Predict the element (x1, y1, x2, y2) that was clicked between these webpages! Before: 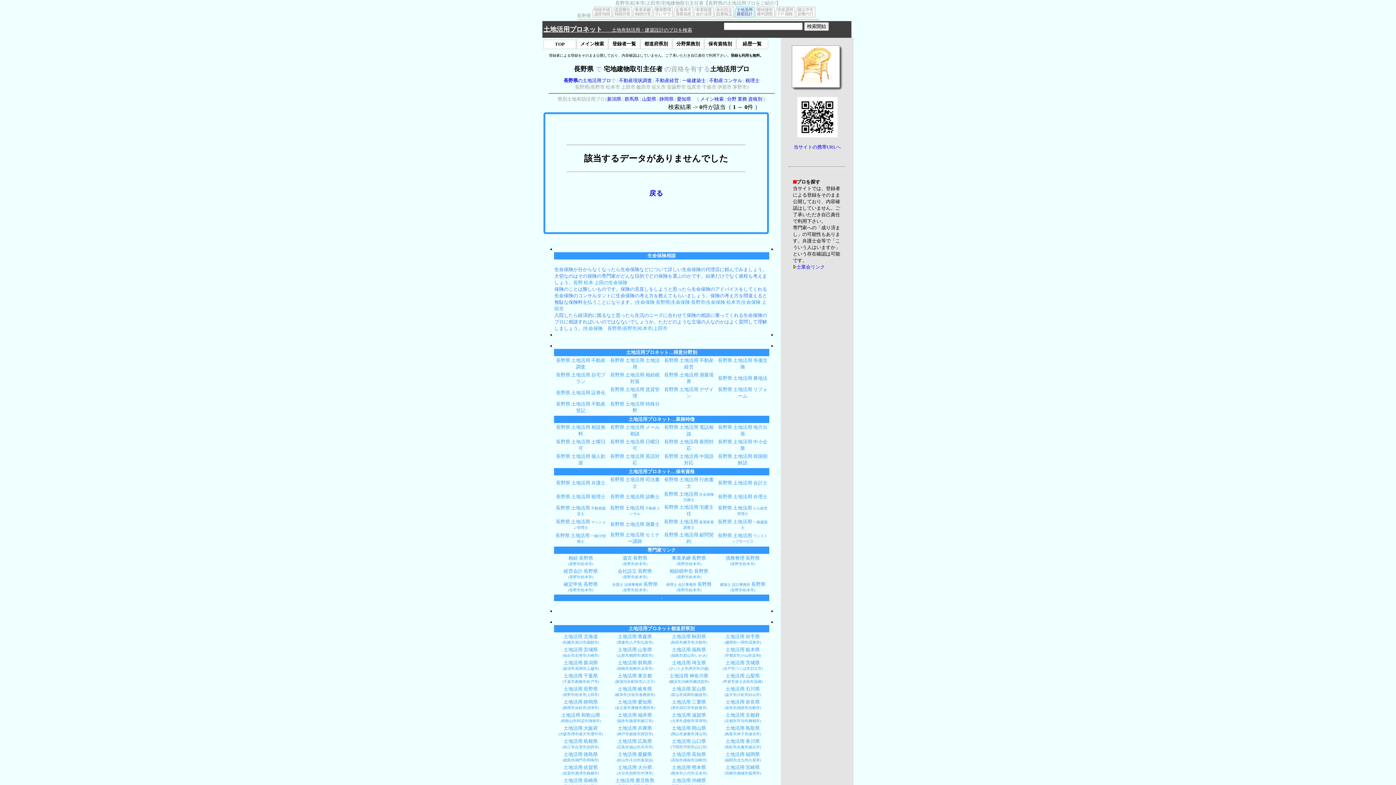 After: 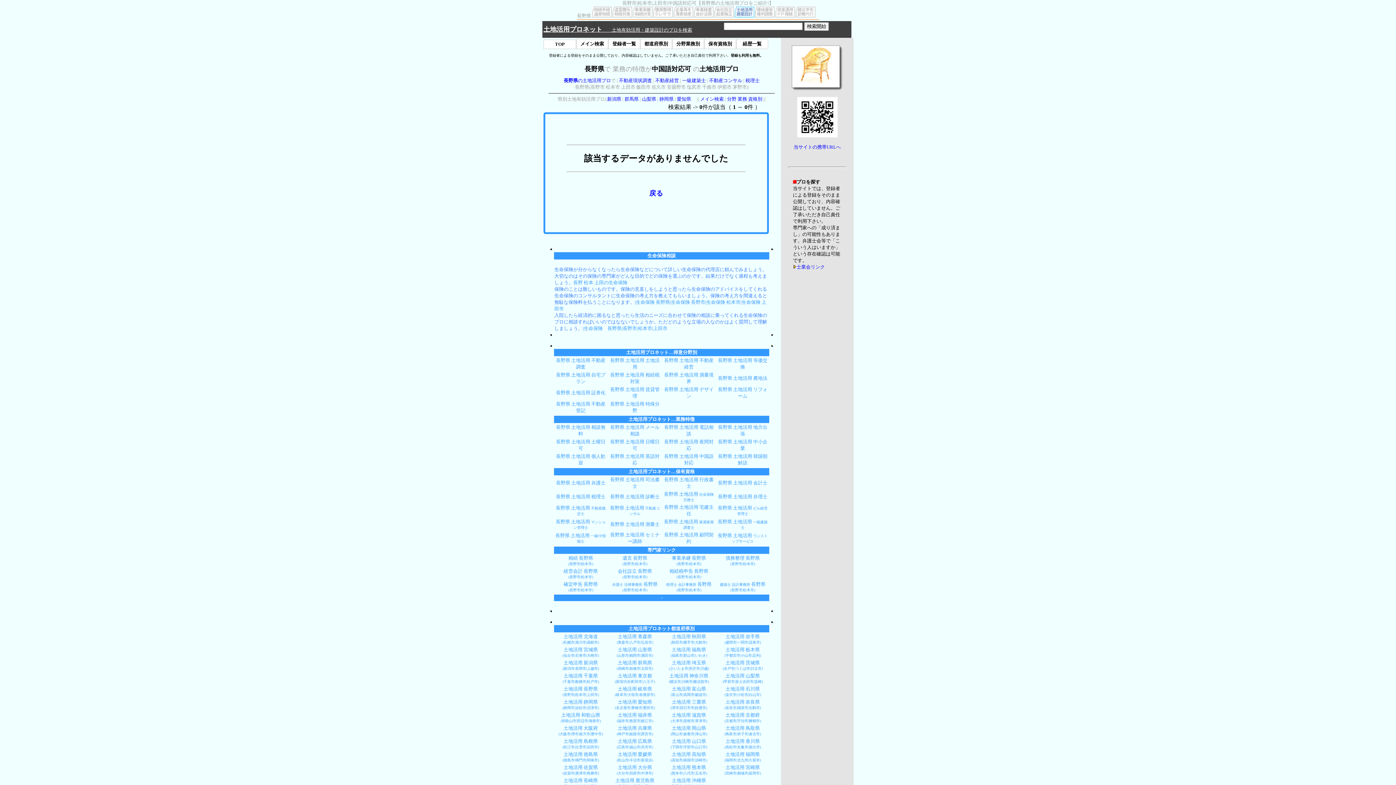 Action: bbox: (664, 453, 713, 465) label: 長野県 土地活用 中国語対応